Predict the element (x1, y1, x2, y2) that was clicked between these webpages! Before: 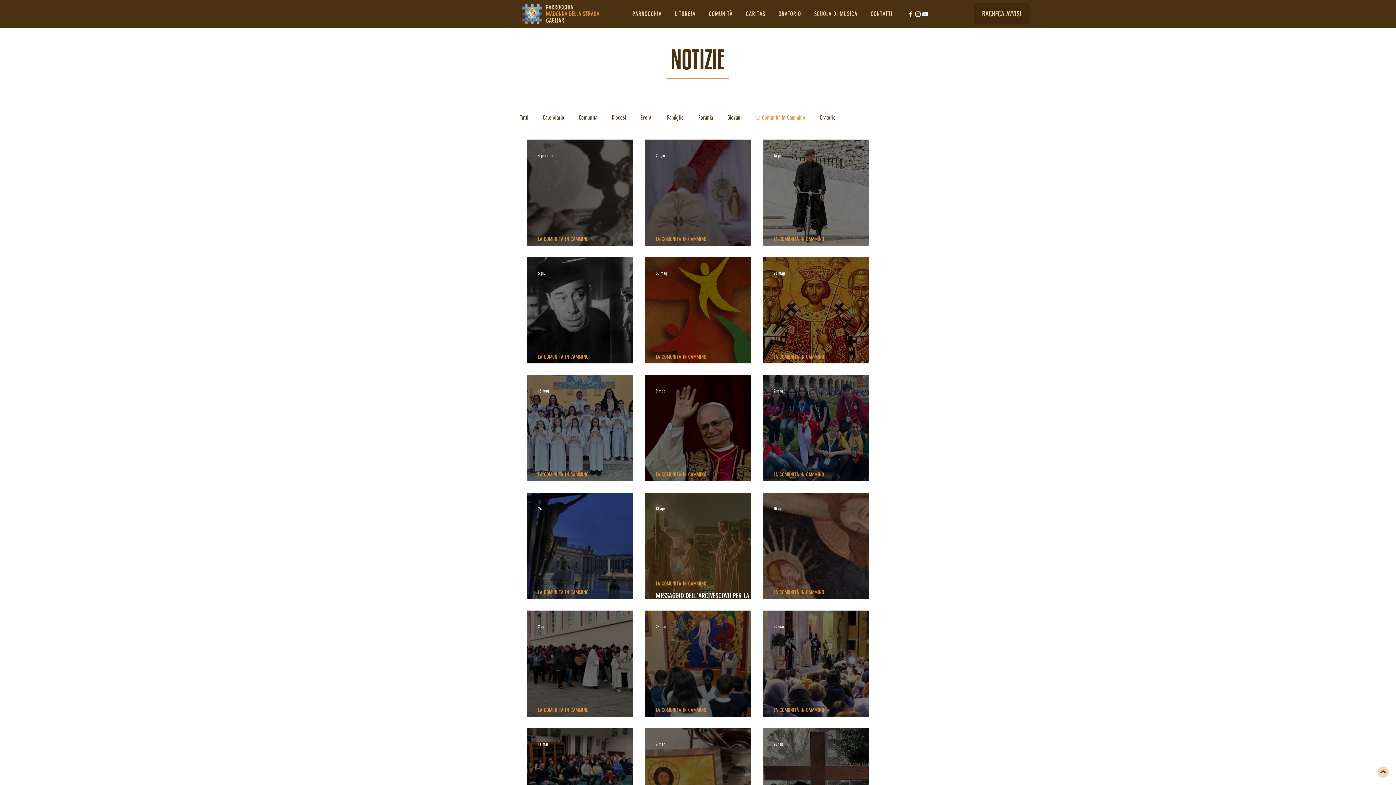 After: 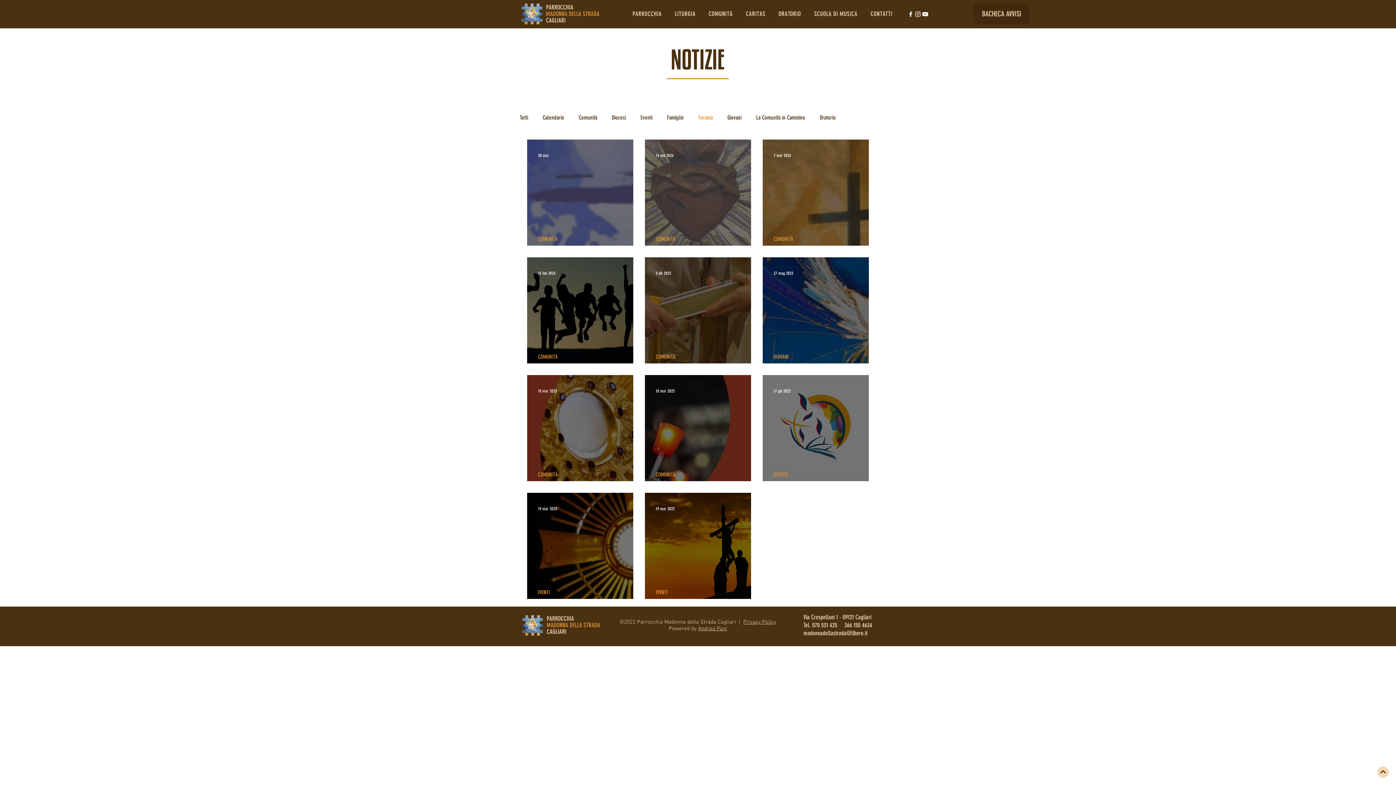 Action: label: Forania bbox: (698, 114, 713, 121)